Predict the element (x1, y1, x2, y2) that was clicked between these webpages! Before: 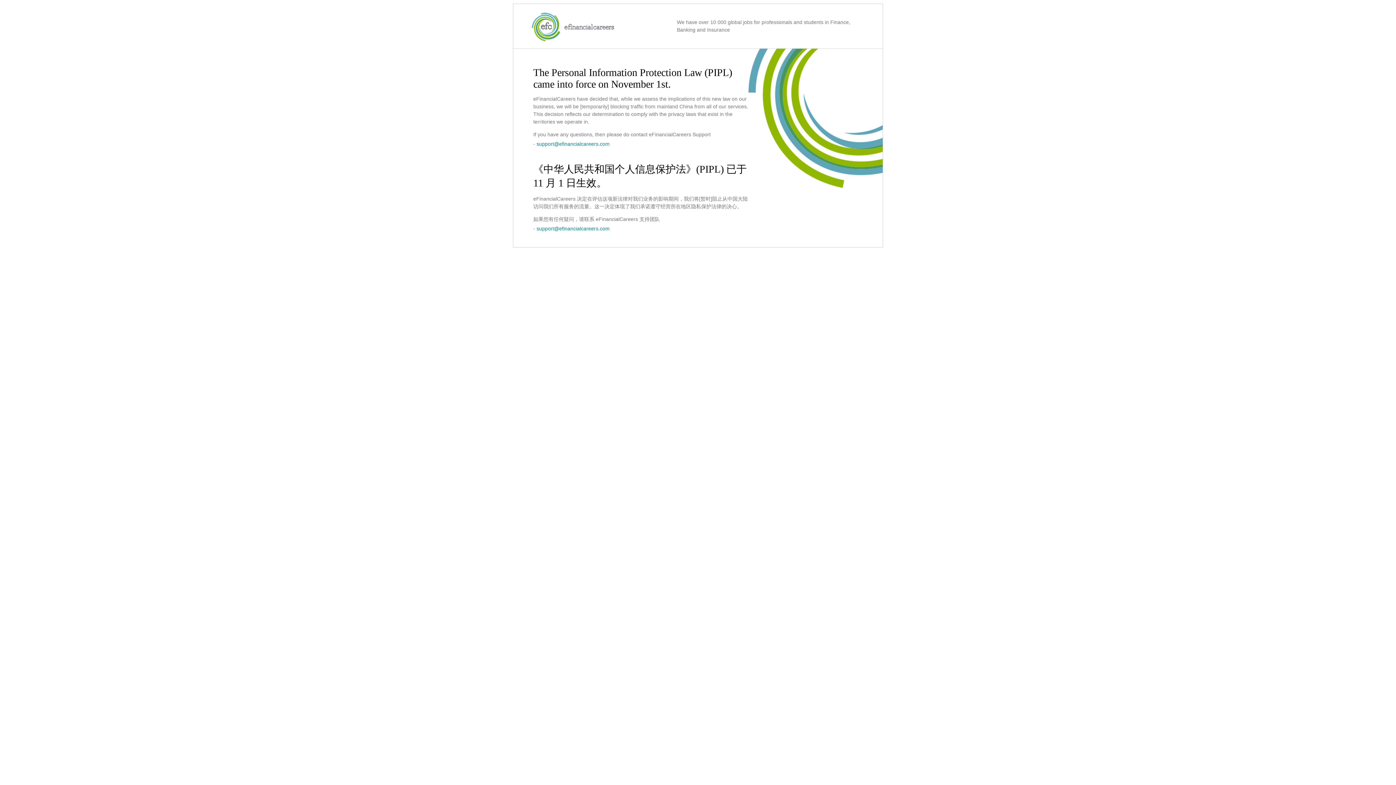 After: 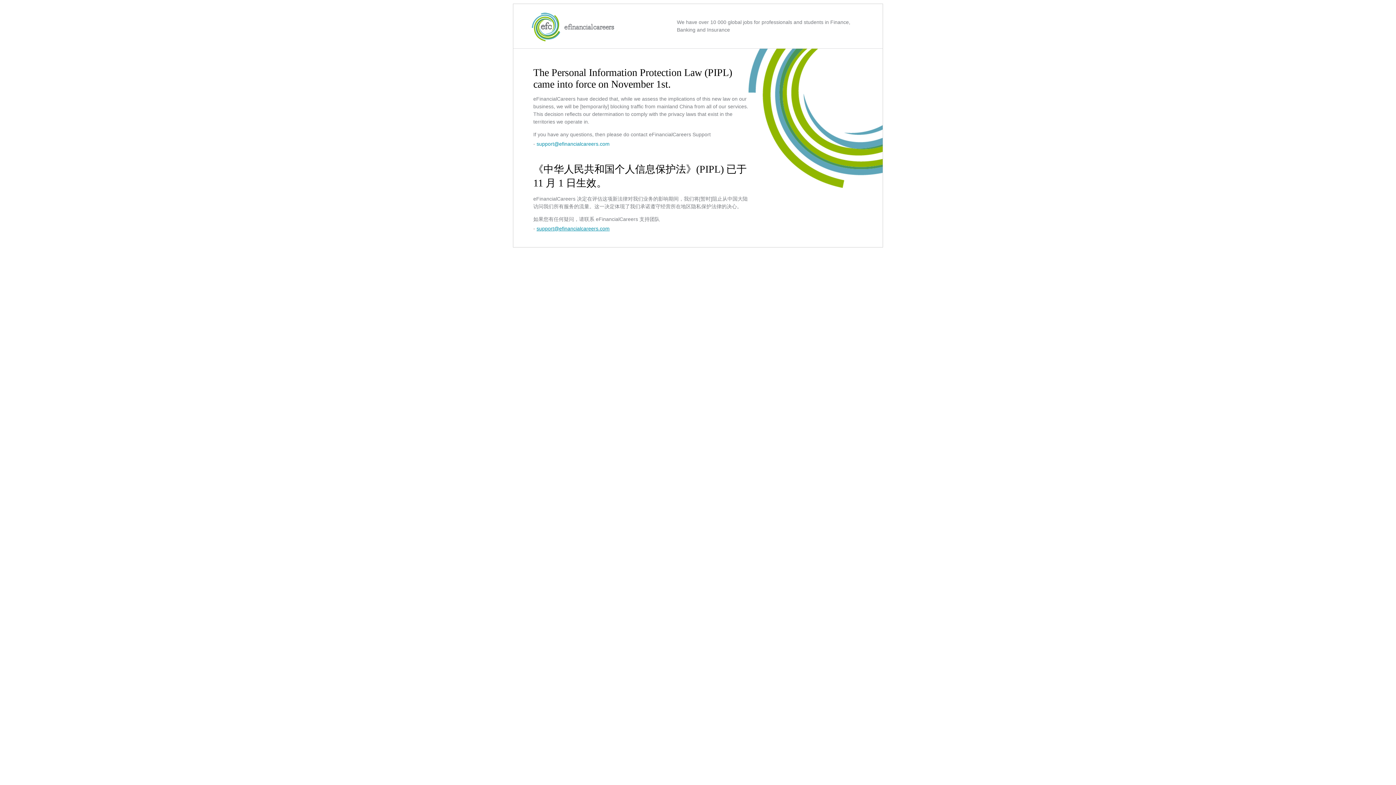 Action: bbox: (536, 225, 609, 231) label: support@efinancialcareers.com